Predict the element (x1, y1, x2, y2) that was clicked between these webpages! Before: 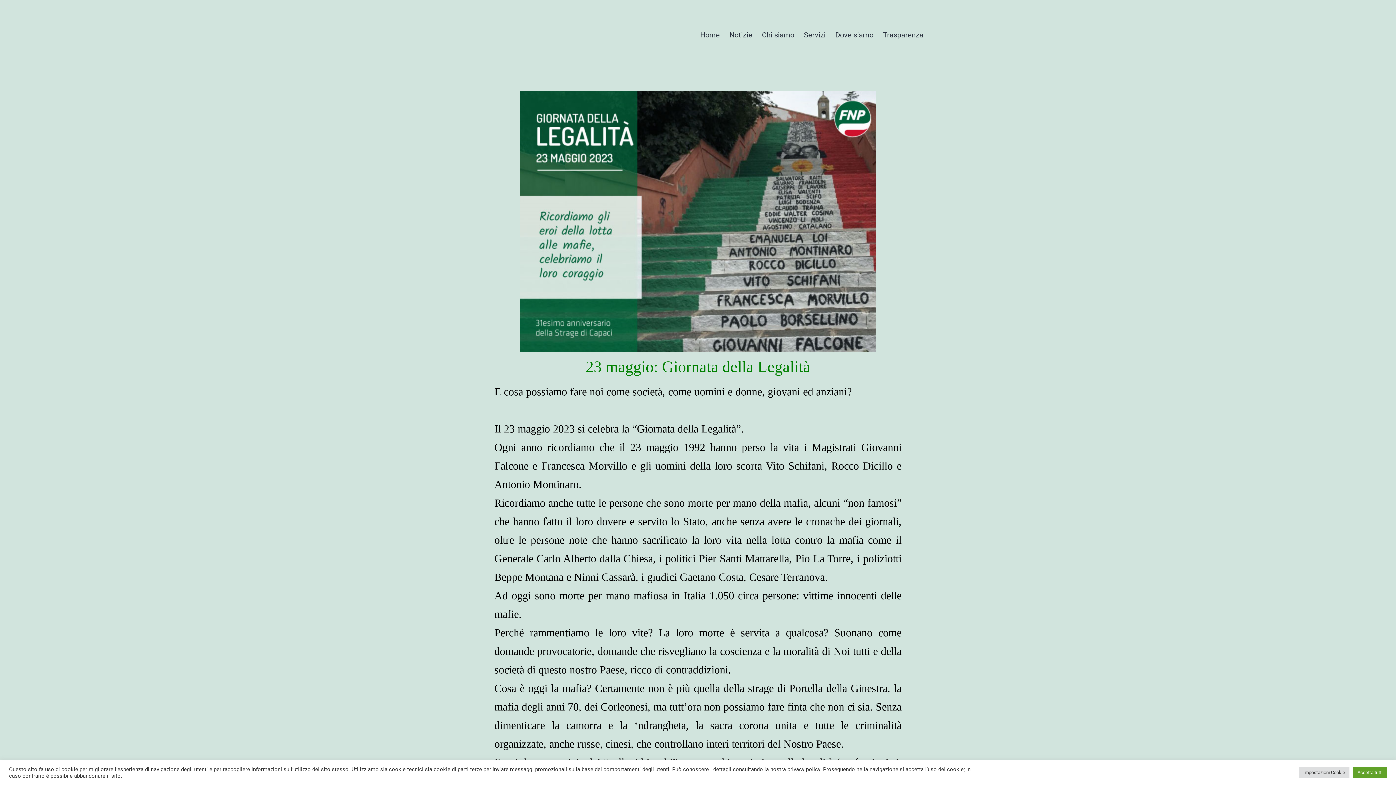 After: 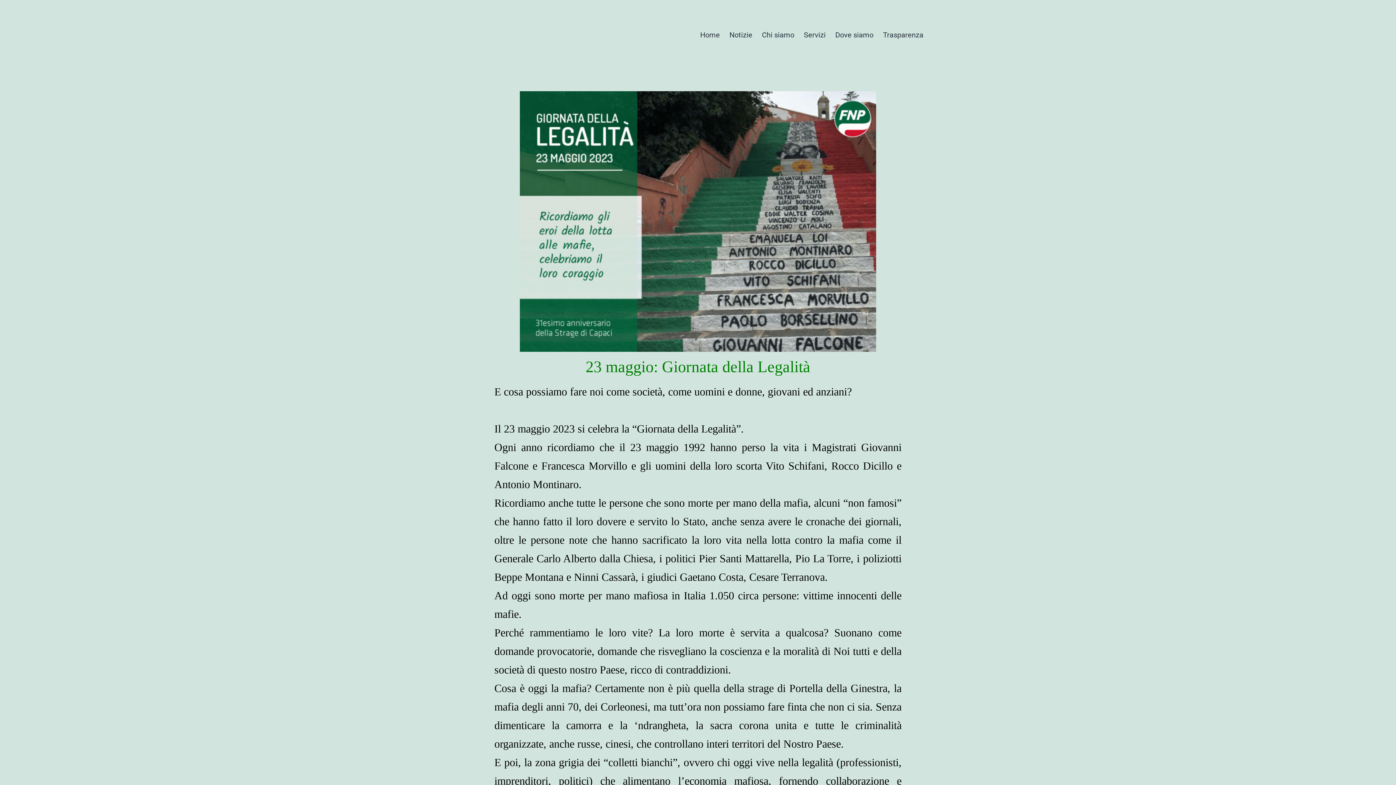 Action: label: Accetta tutti bbox: (1353, 767, 1387, 778)